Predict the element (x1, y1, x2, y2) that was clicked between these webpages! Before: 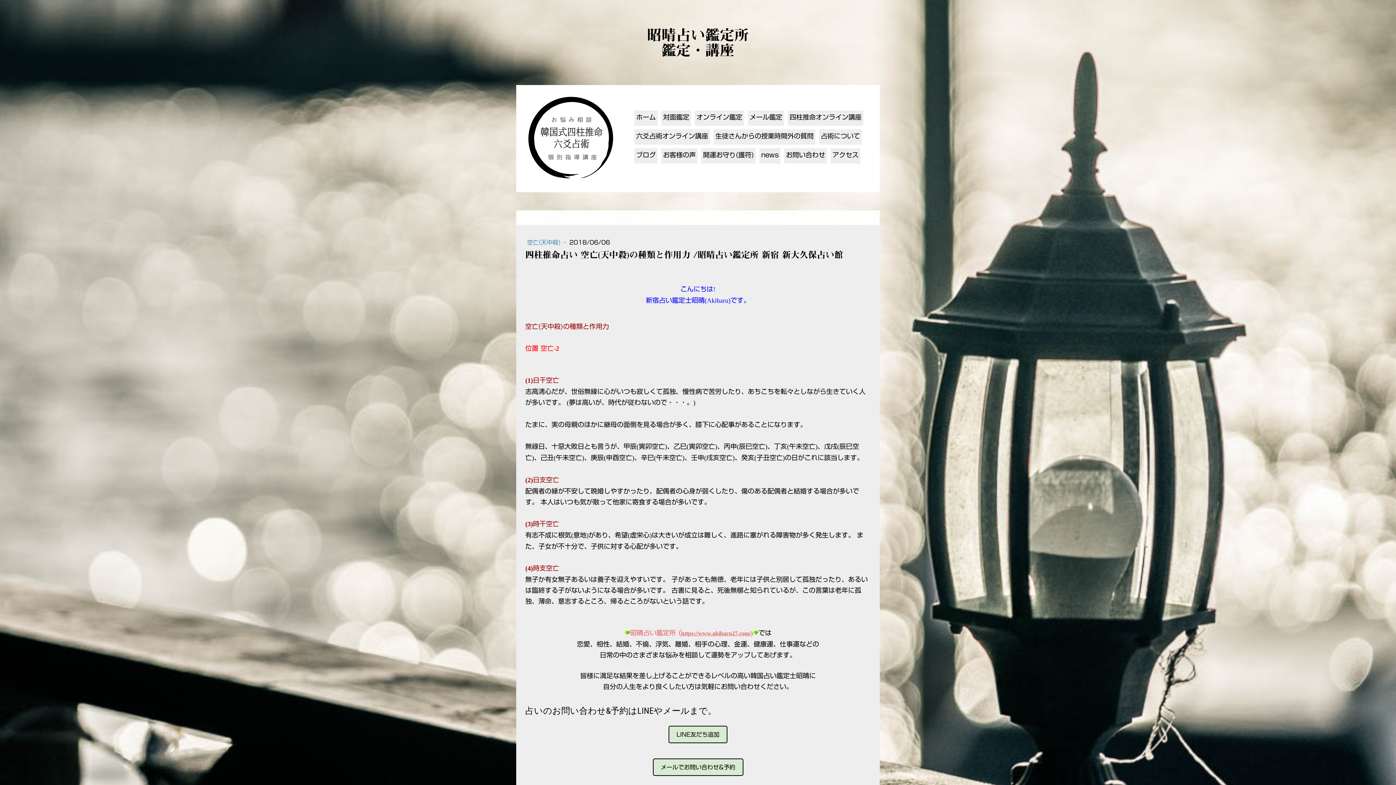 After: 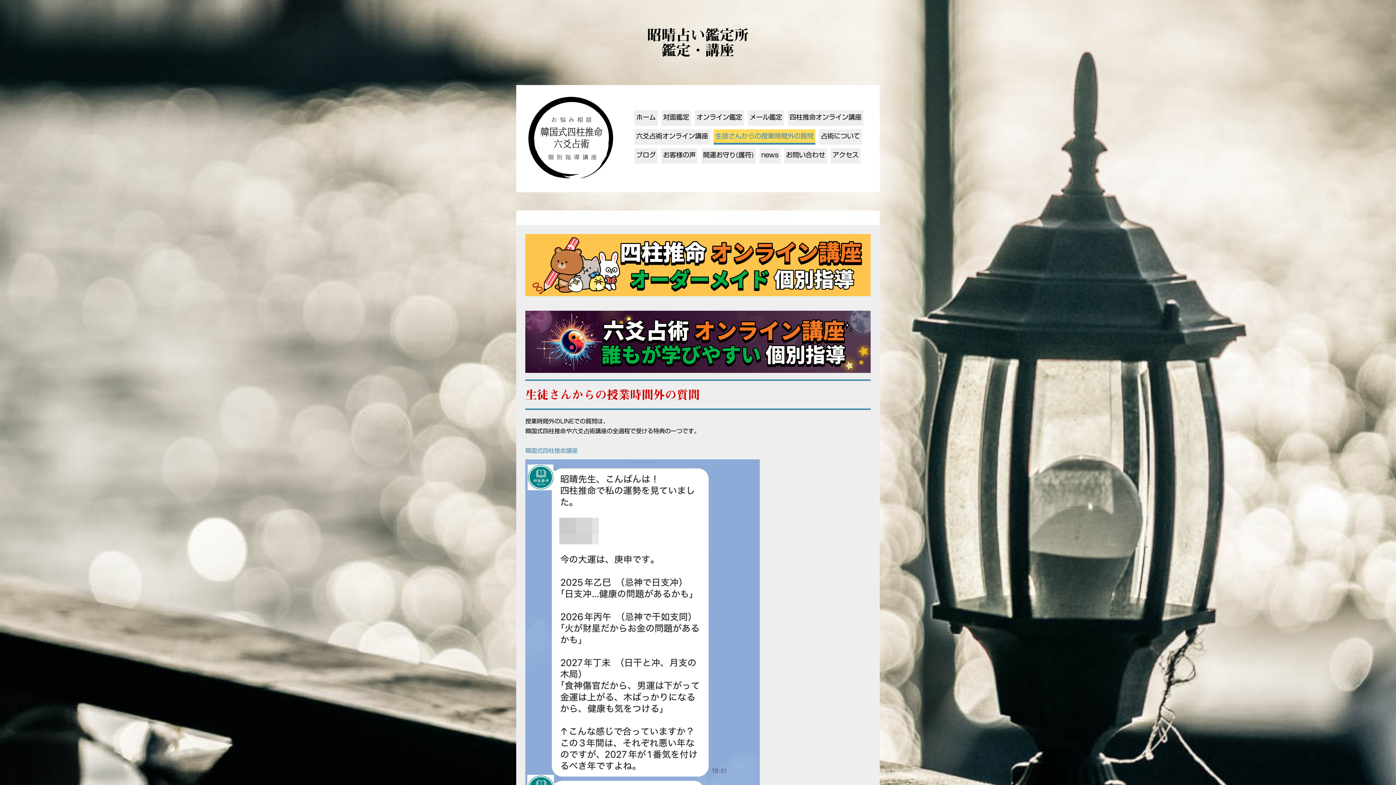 Action: bbox: (713, 129, 815, 144) label: 生徒さんからの授業時間外の質問